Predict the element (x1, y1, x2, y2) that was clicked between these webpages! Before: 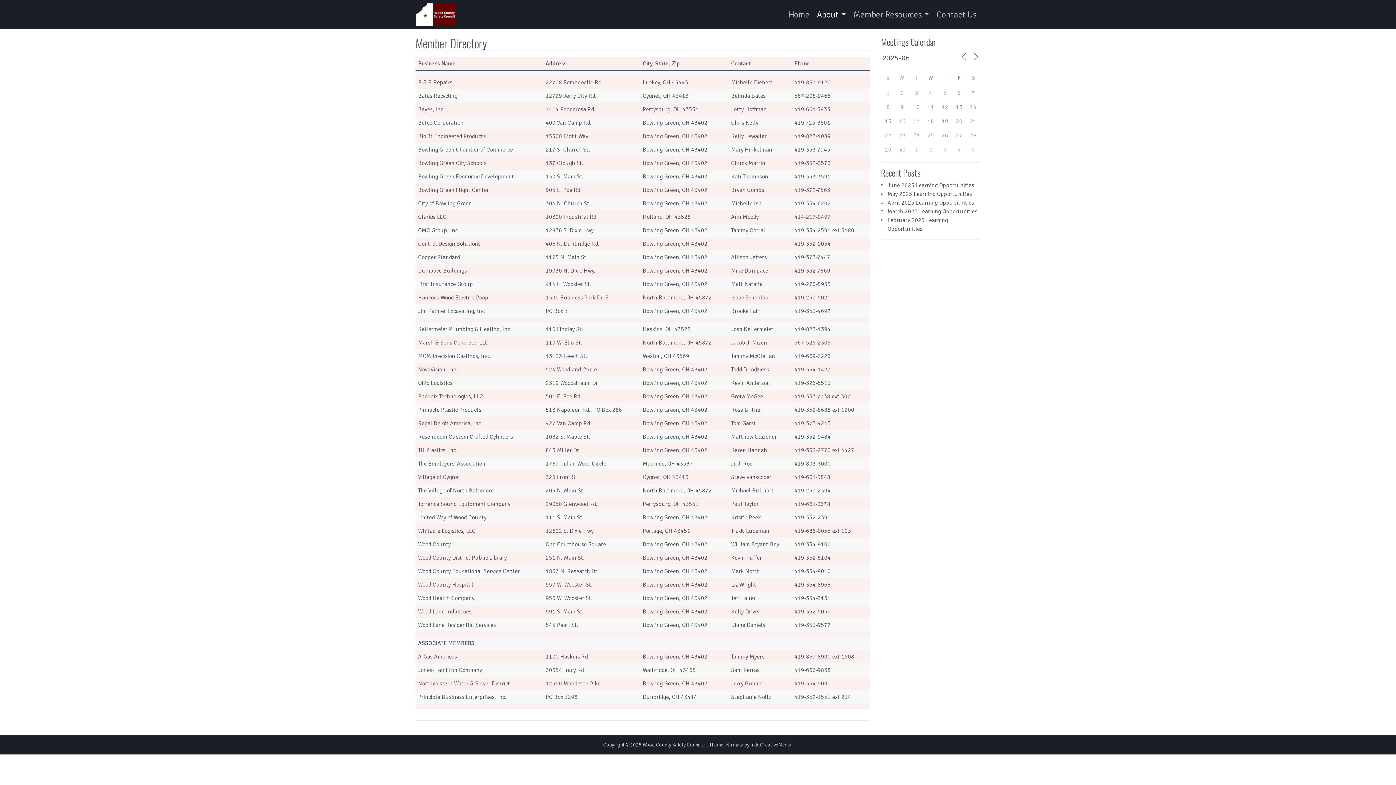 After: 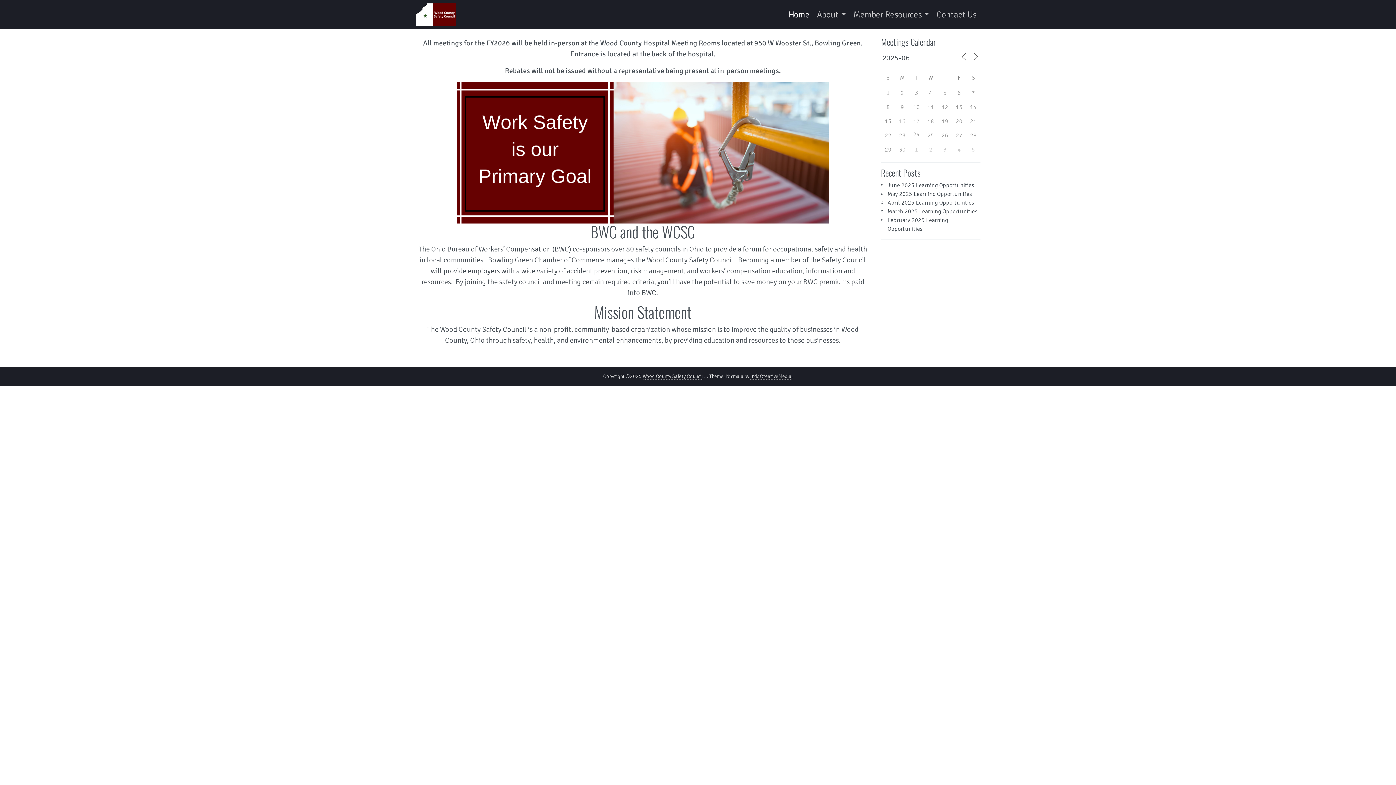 Action: bbox: (642, 742, 703, 748) label: Wood County Safety Council